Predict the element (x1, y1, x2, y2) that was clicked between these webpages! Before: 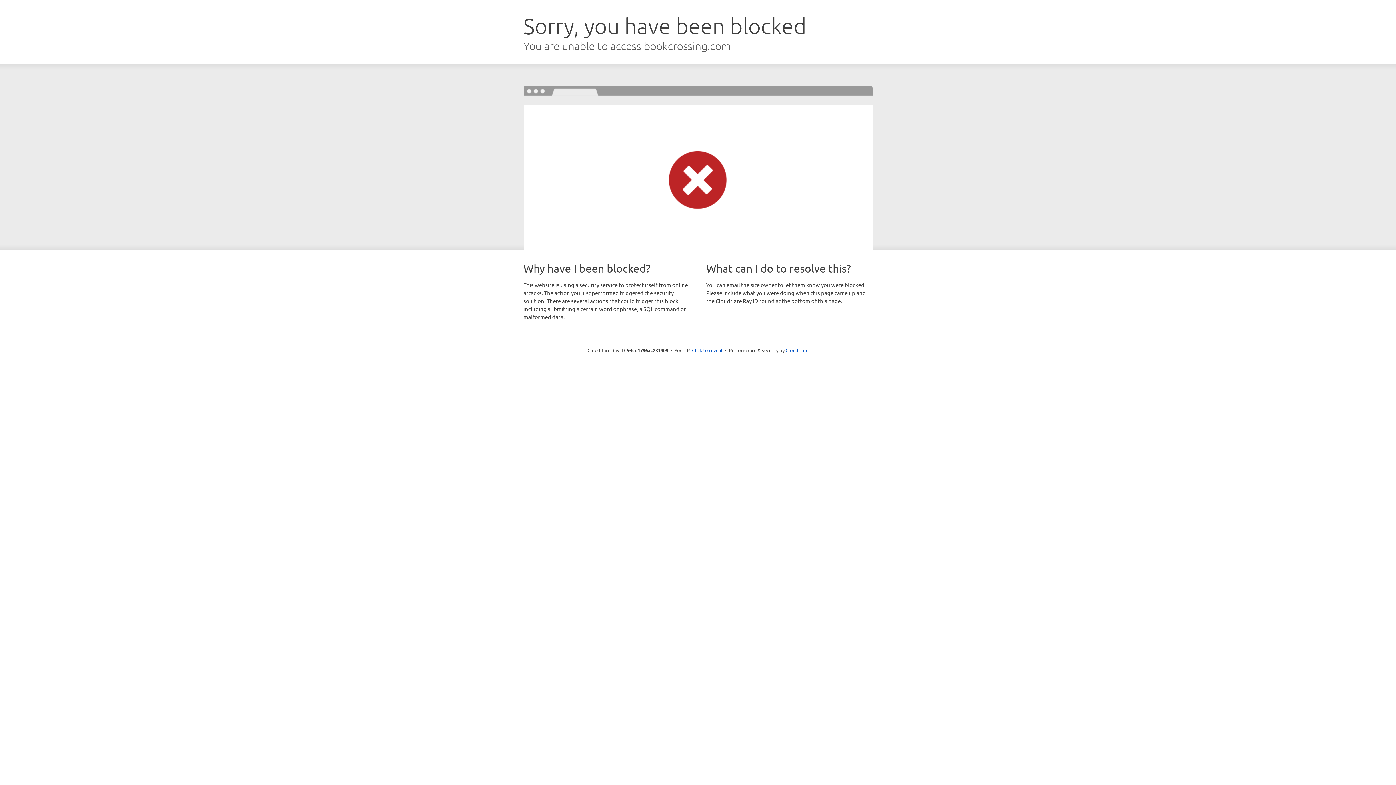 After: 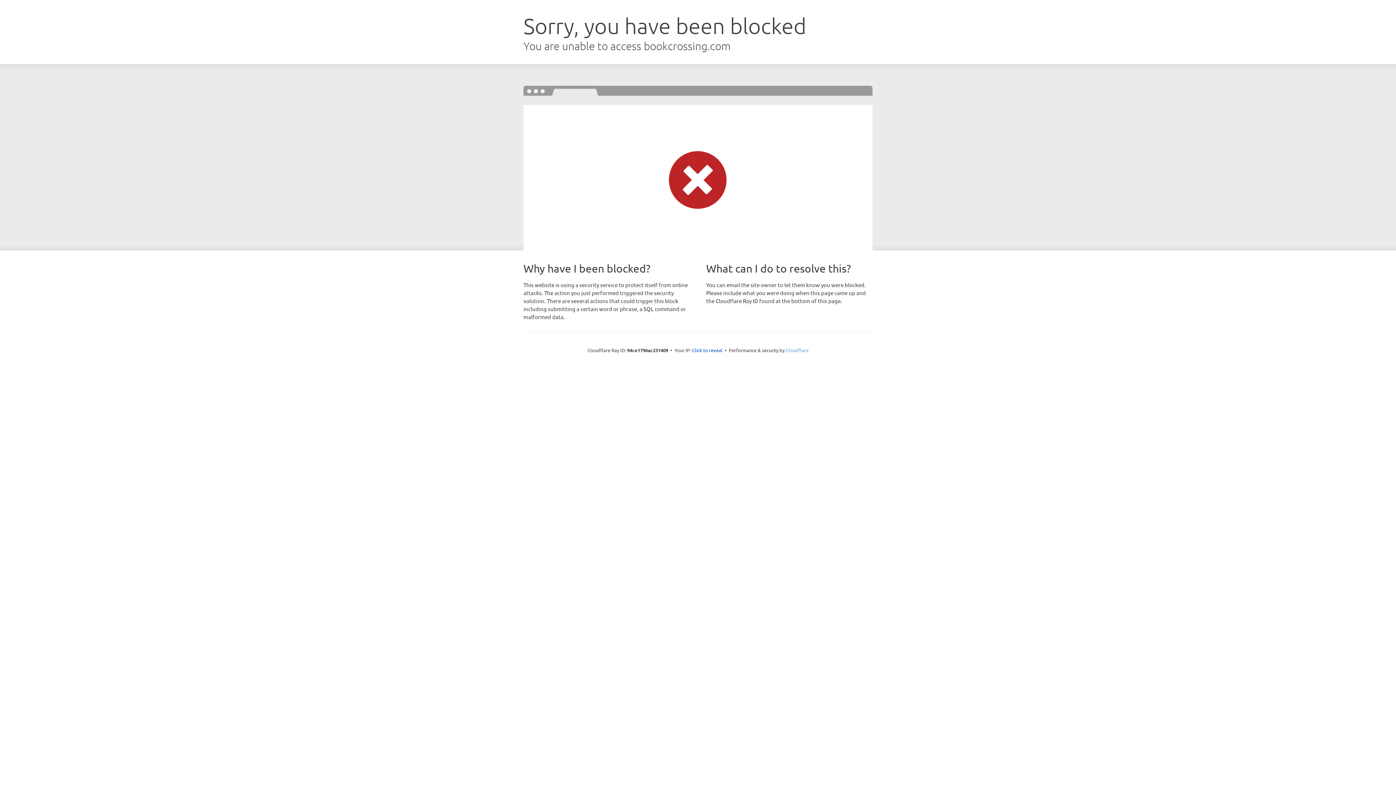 Action: bbox: (785, 347, 808, 353) label: Cloudflare